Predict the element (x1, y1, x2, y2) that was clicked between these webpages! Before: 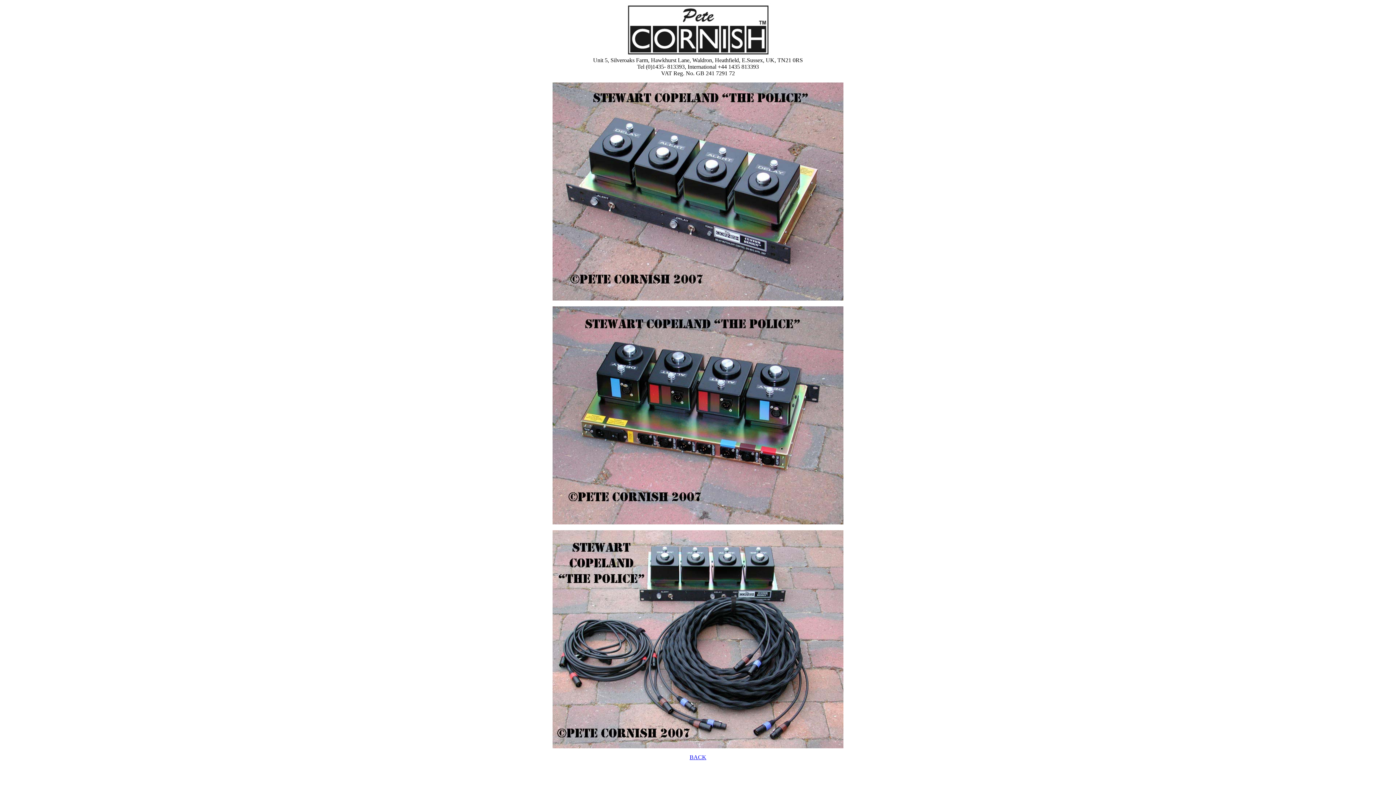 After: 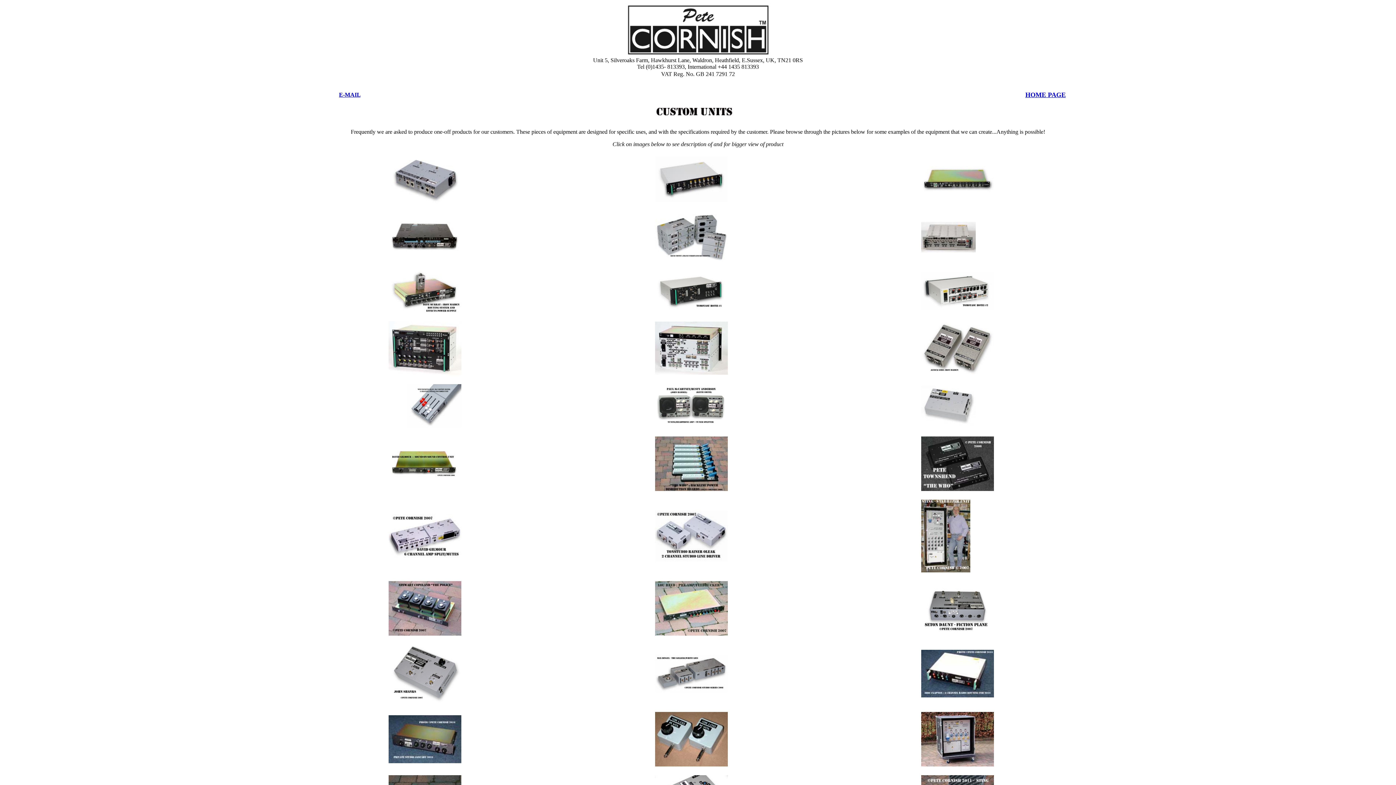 Action: label: BACK bbox: (689, 754, 706, 760)